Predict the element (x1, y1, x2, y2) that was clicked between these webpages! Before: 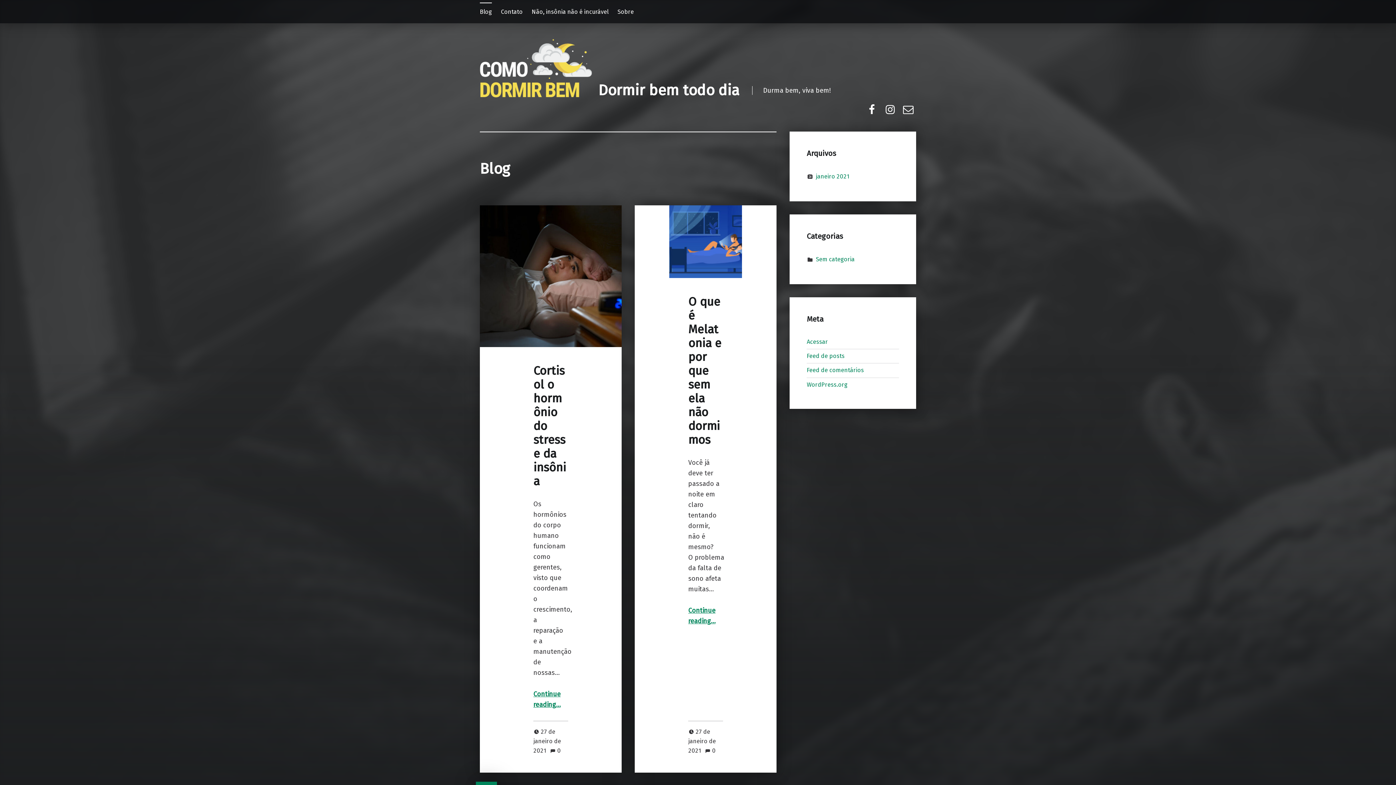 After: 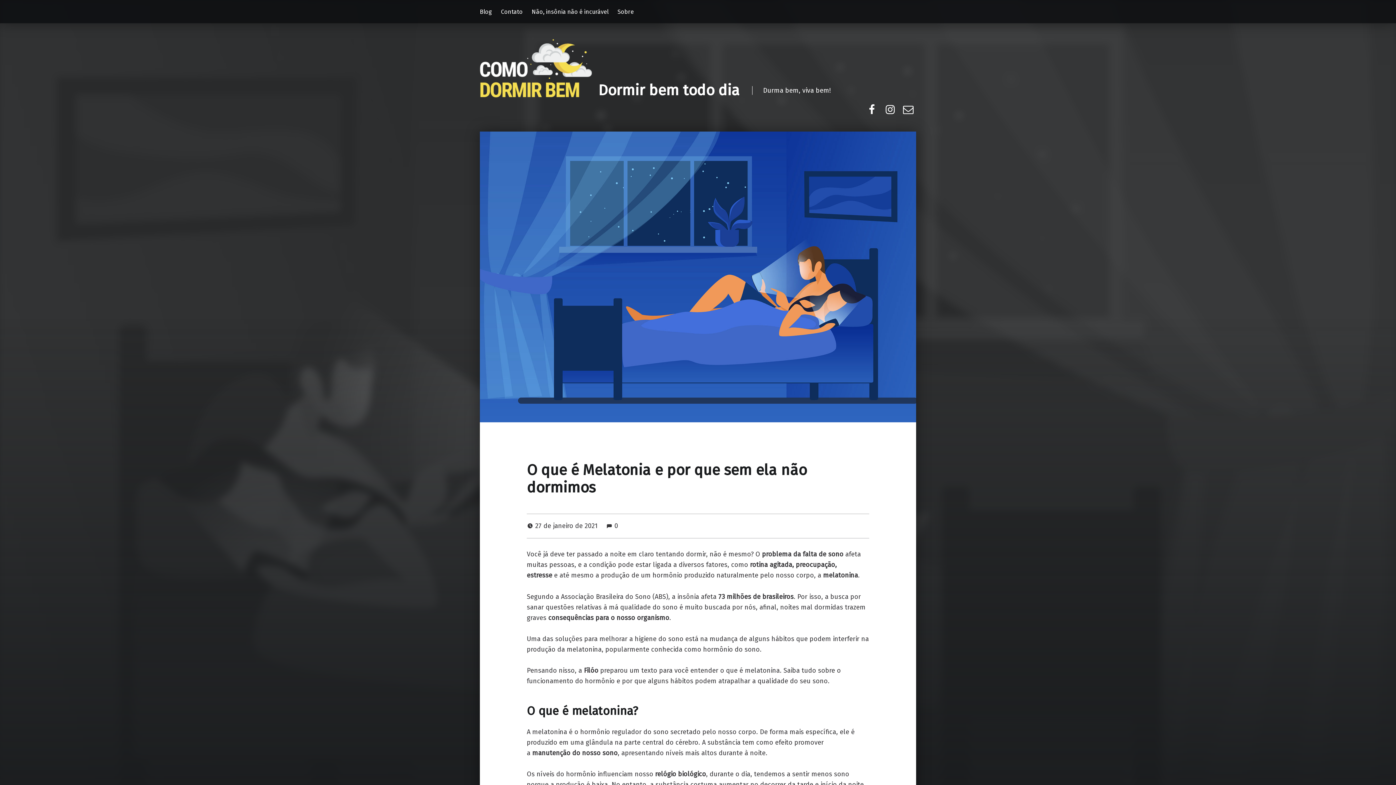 Action: bbox: (634, 205, 776, 278)